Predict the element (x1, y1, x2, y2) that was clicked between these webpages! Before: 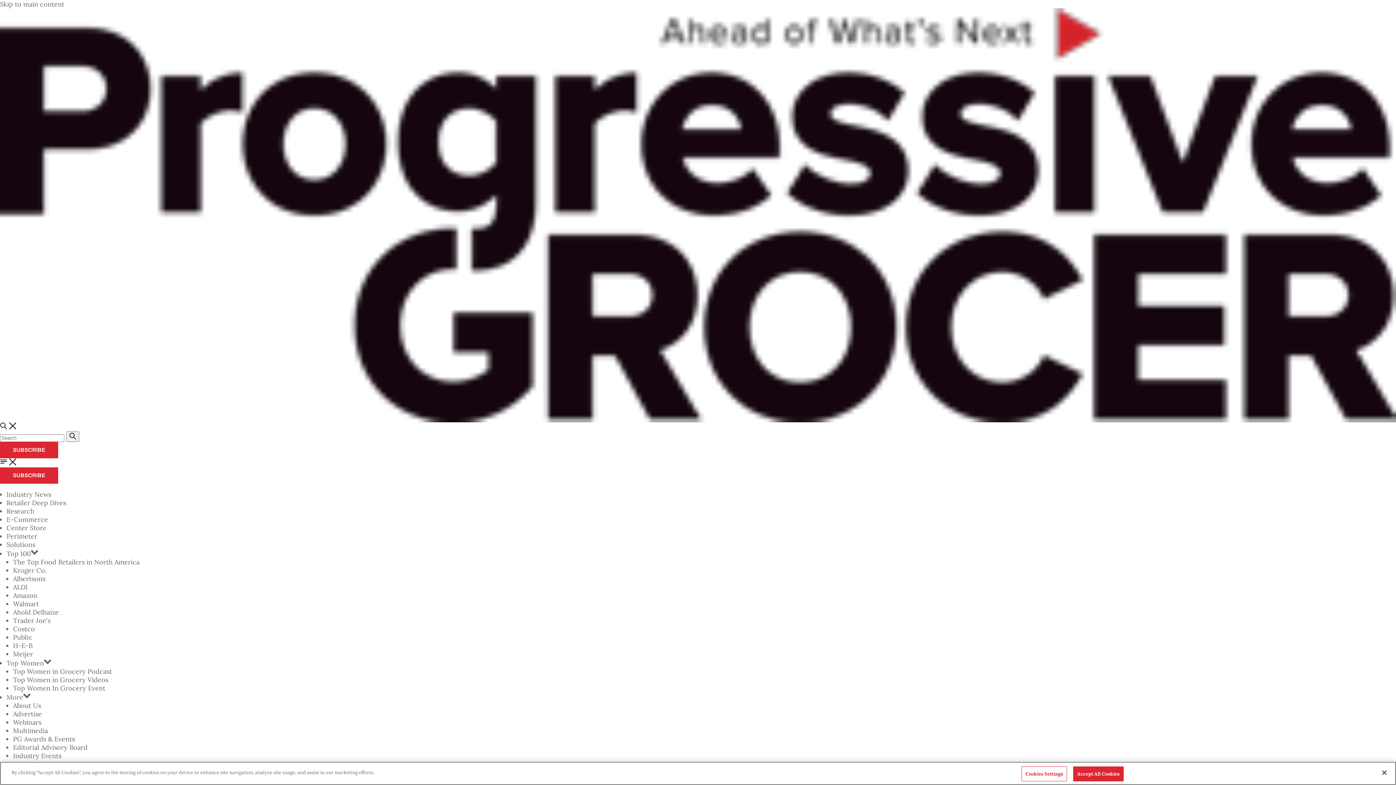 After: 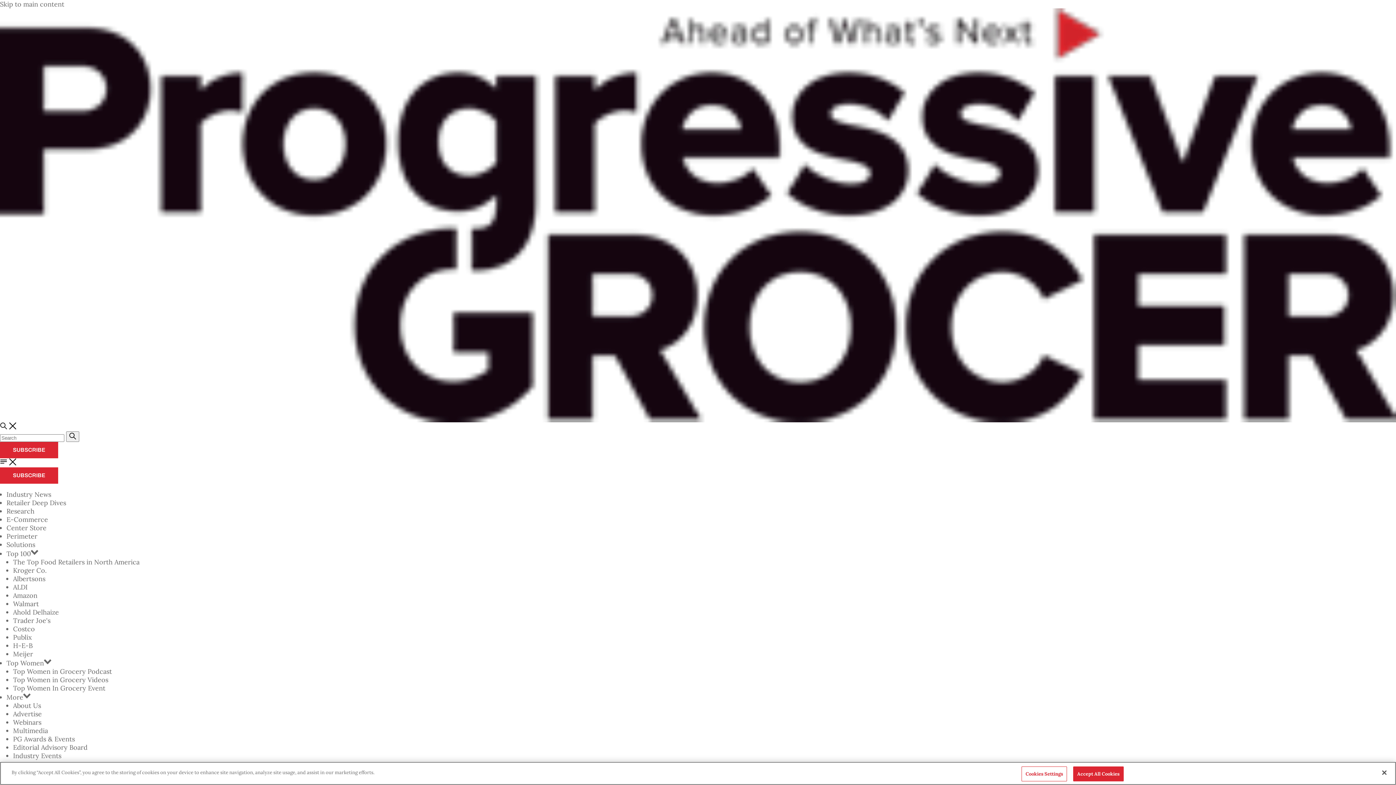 Action: bbox: (6, 498, 66, 507) label: Retailer Deep Dives